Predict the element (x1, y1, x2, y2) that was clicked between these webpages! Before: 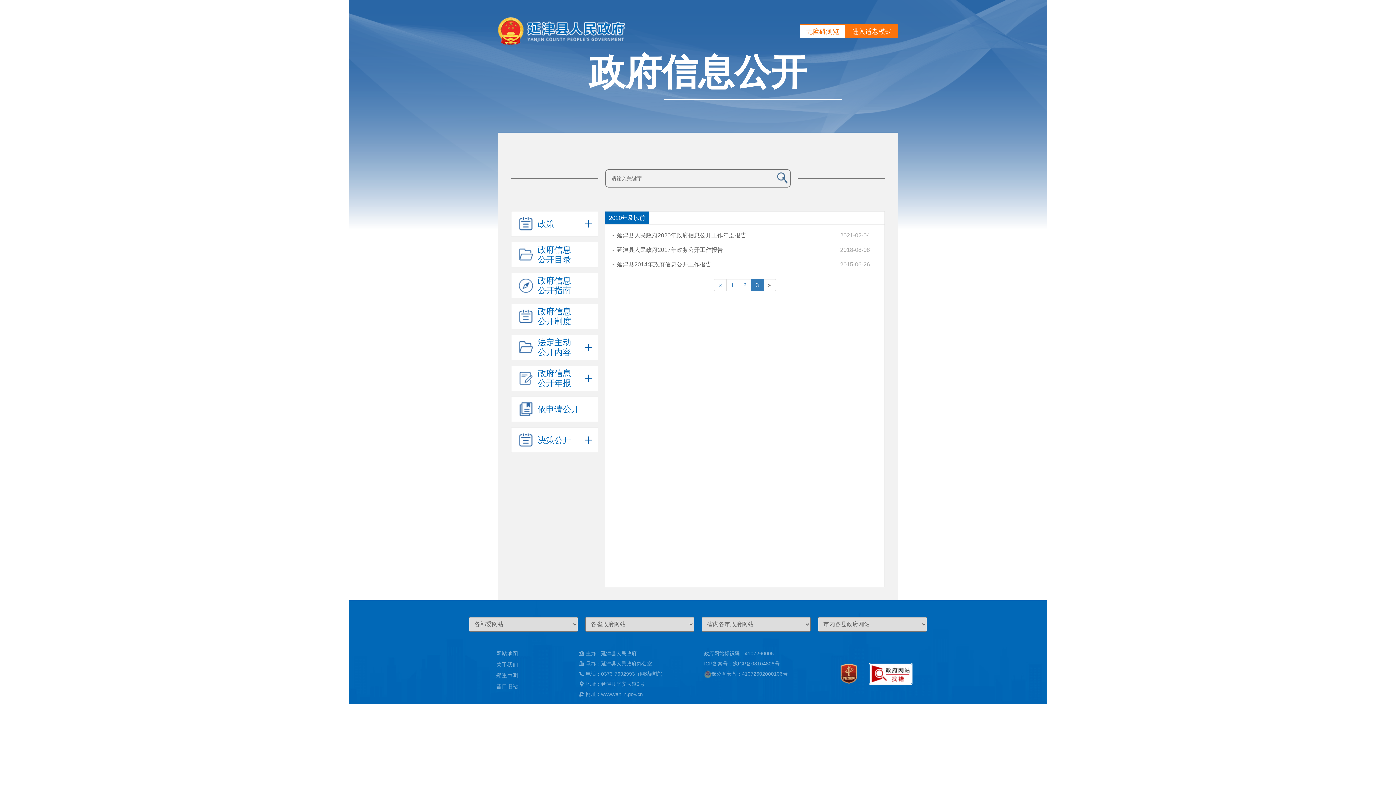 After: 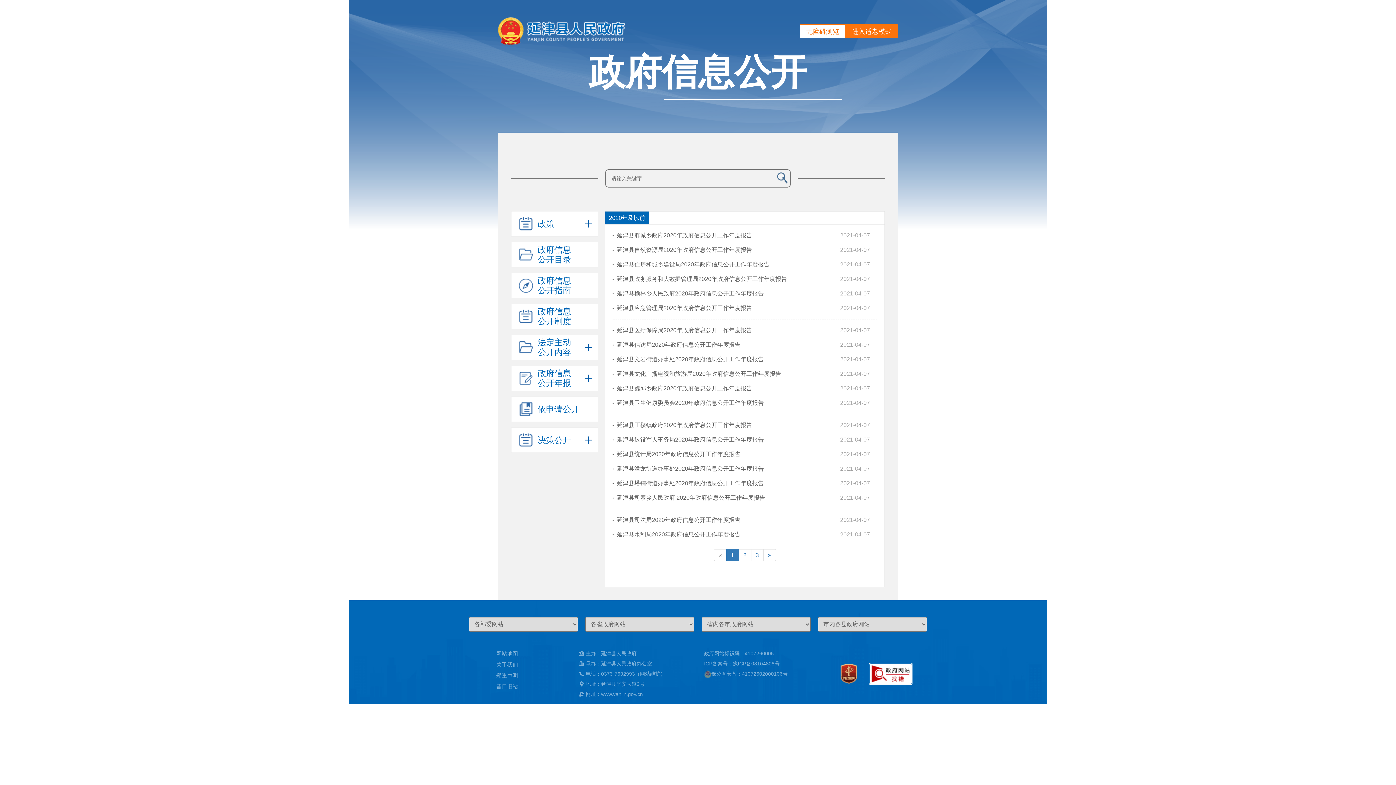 Action: label: 1 bbox: (726, 279, 739, 291)